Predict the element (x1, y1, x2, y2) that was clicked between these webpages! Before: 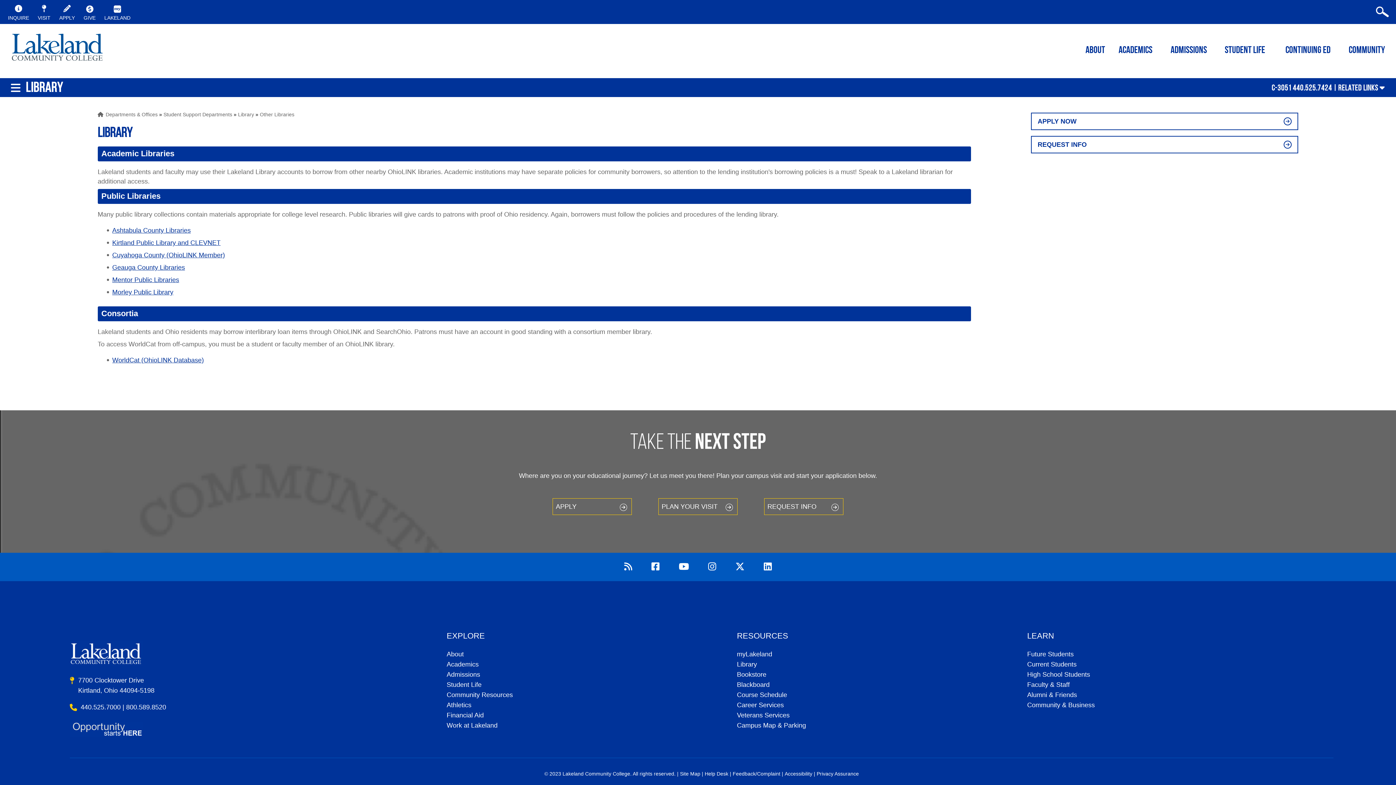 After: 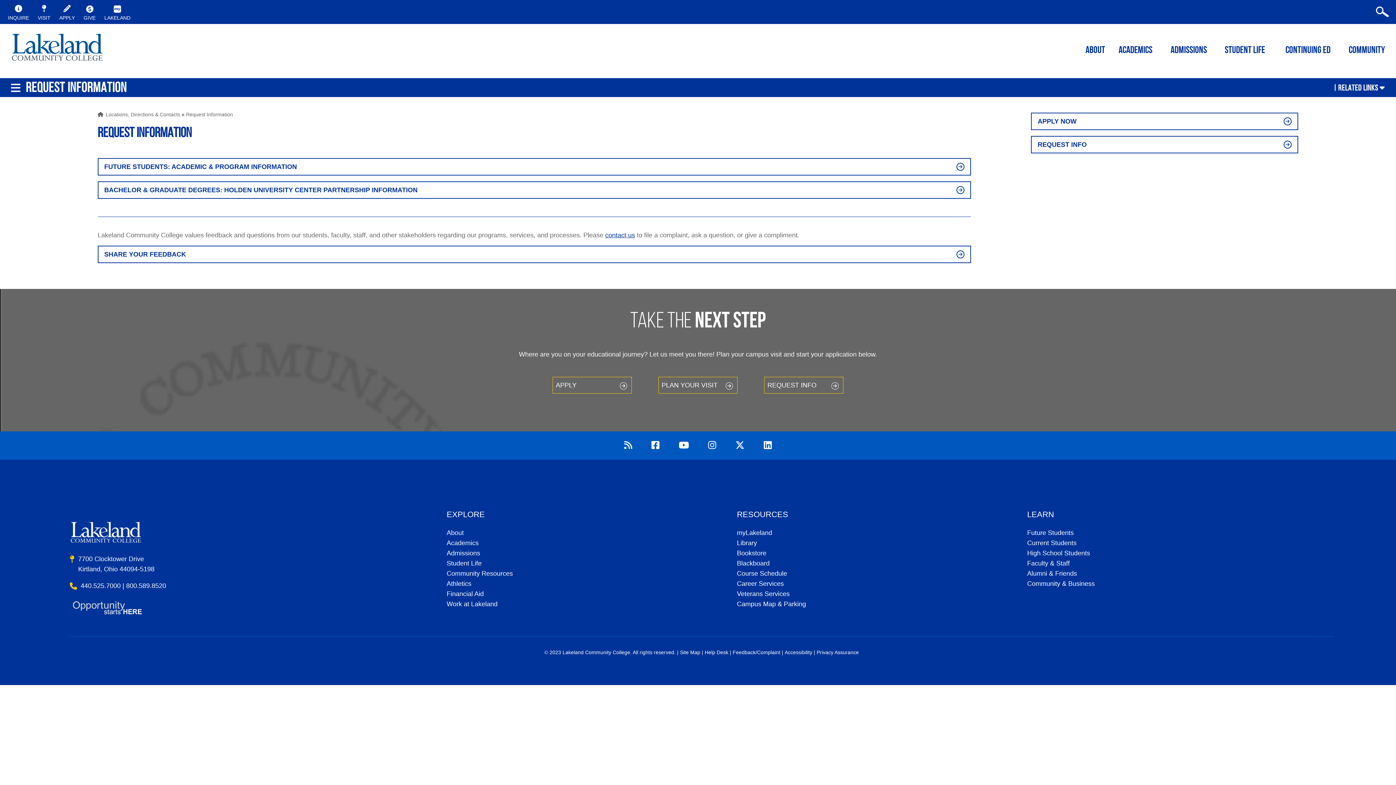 Action: label: REQUEST INFO bbox: (1031, 136, 1298, 153)